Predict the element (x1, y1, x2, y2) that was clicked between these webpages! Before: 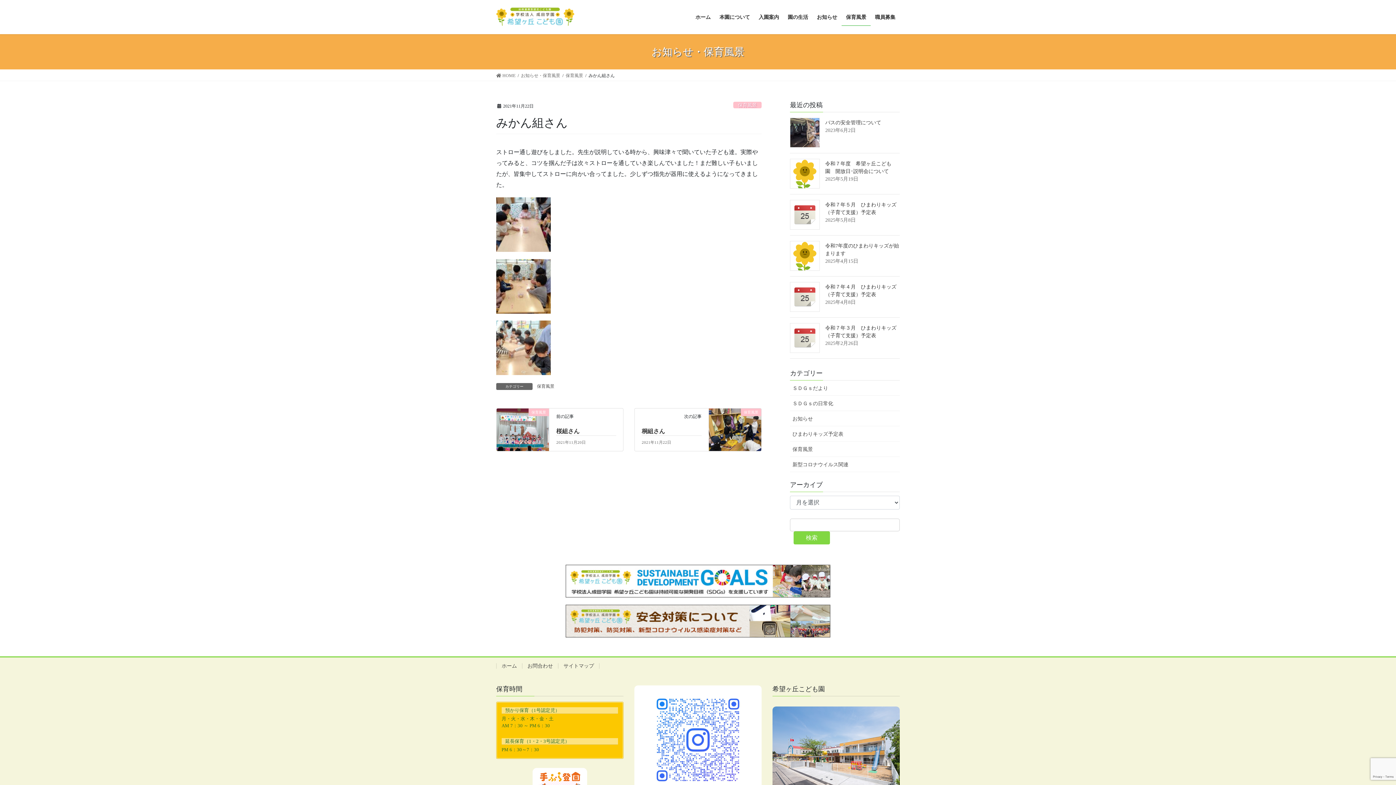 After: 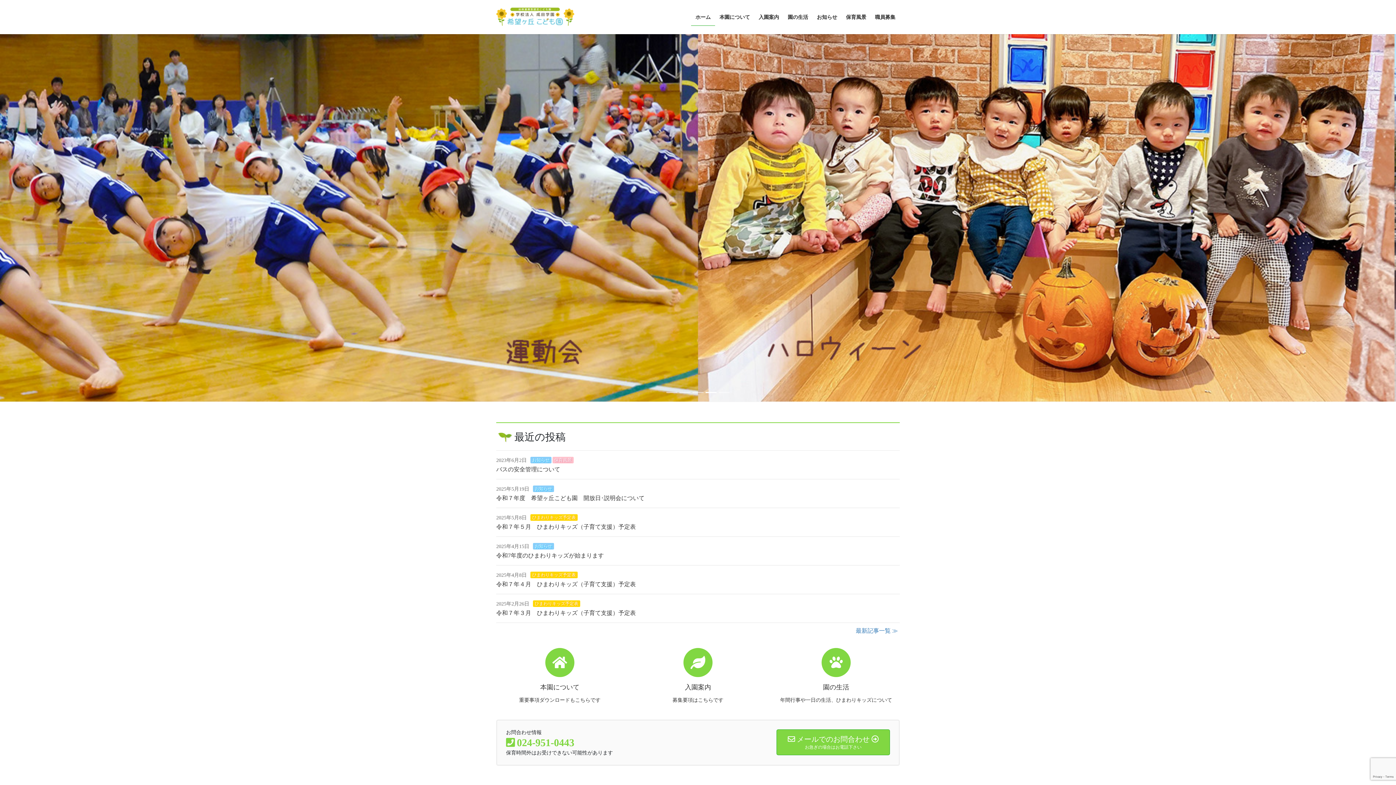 Action: bbox: (496, 72, 515, 78) label:  HOME